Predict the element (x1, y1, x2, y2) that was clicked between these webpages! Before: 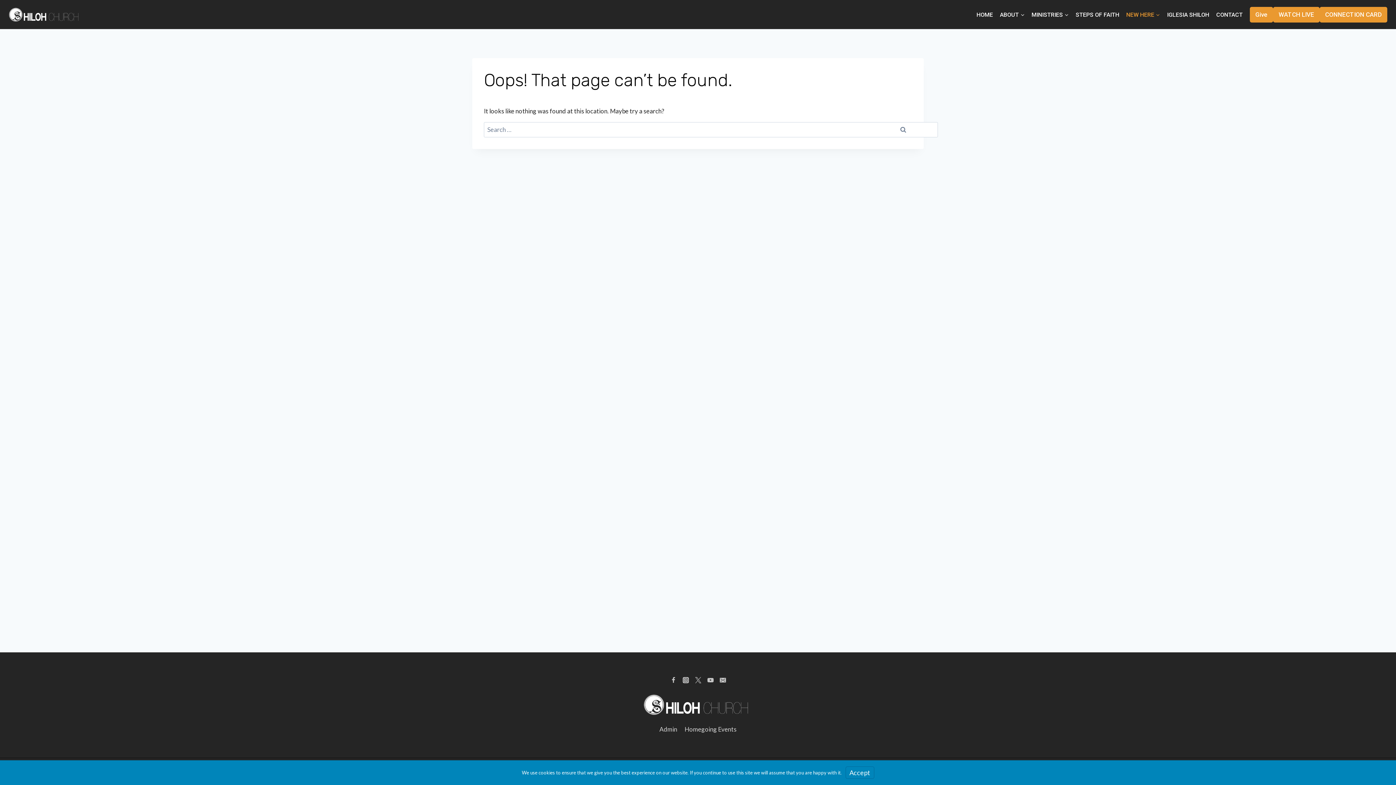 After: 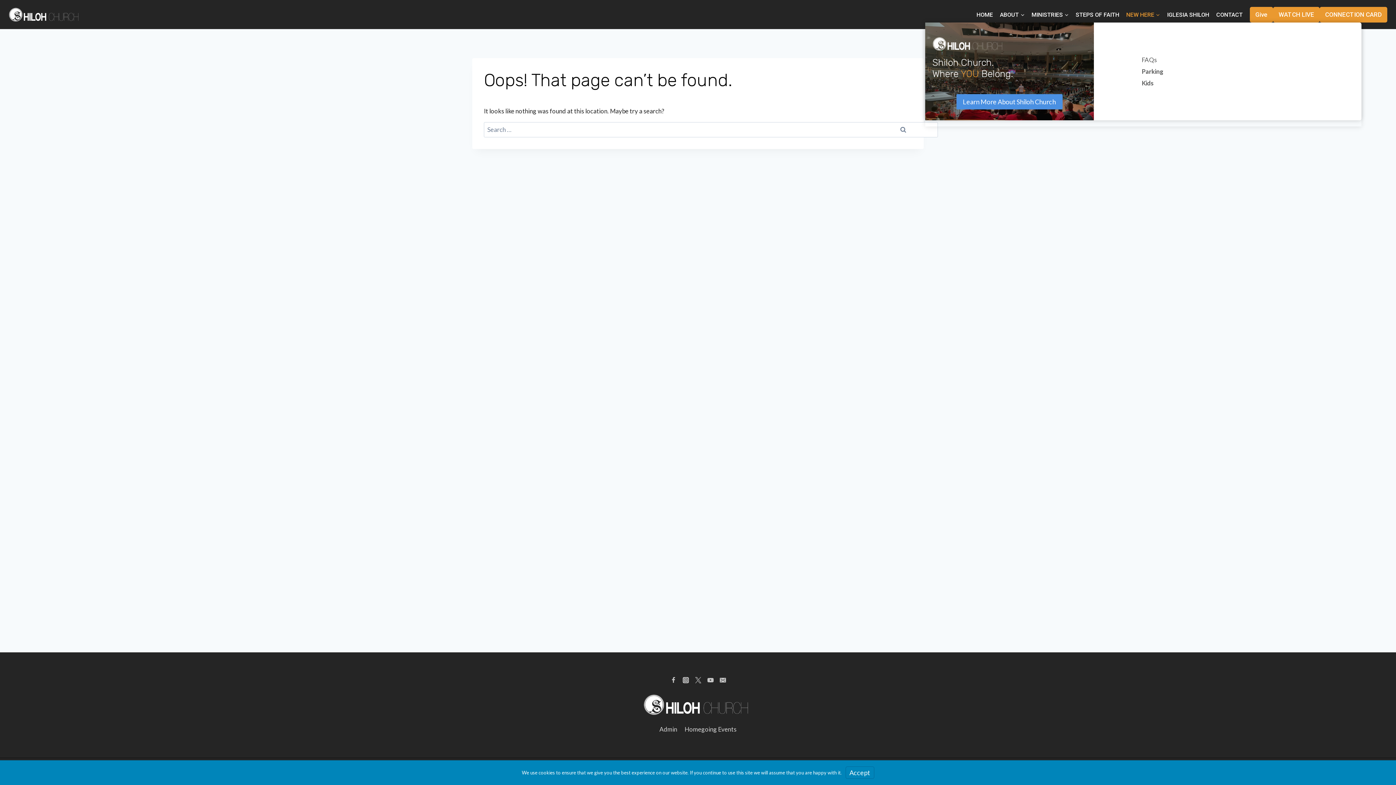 Action: bbox: (1123, 6, 1163, 22) label: NEW HERE